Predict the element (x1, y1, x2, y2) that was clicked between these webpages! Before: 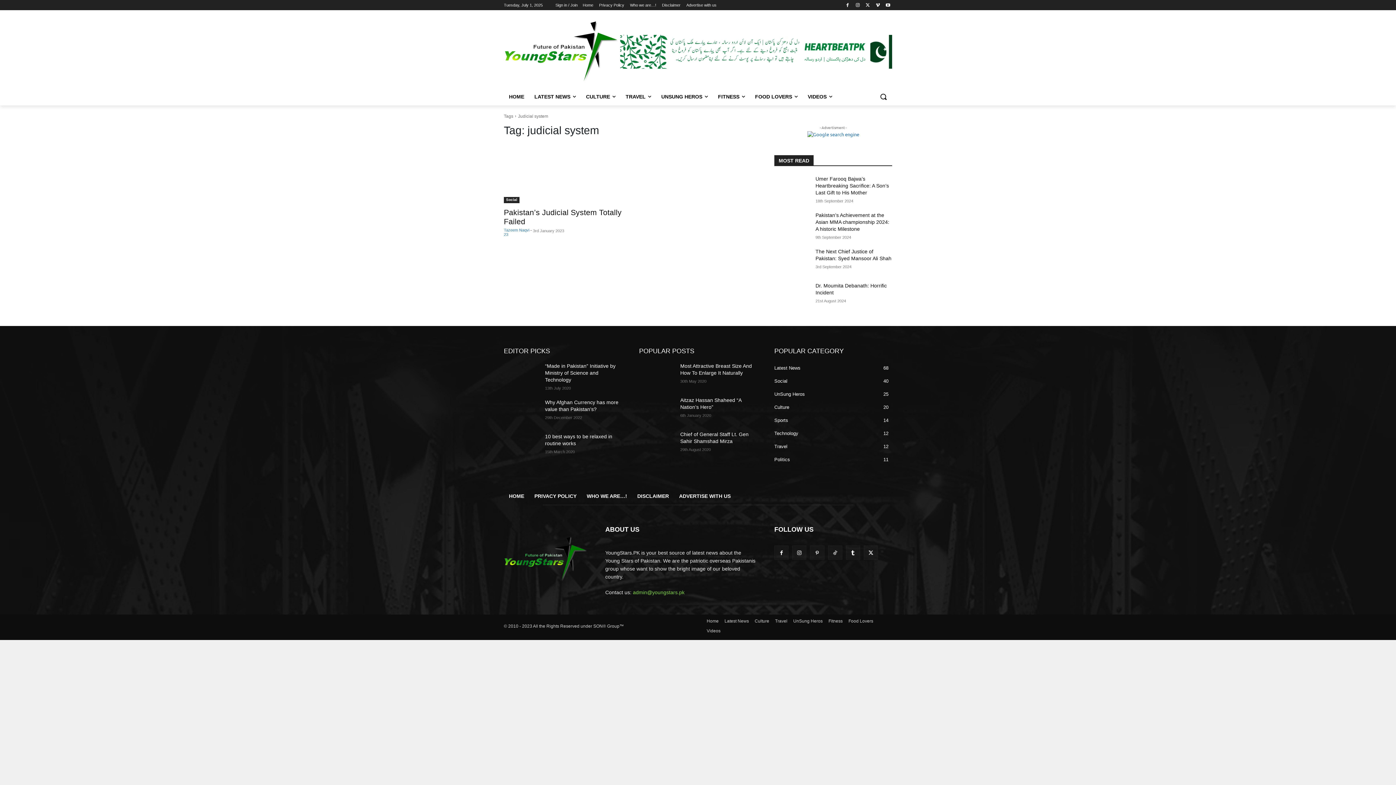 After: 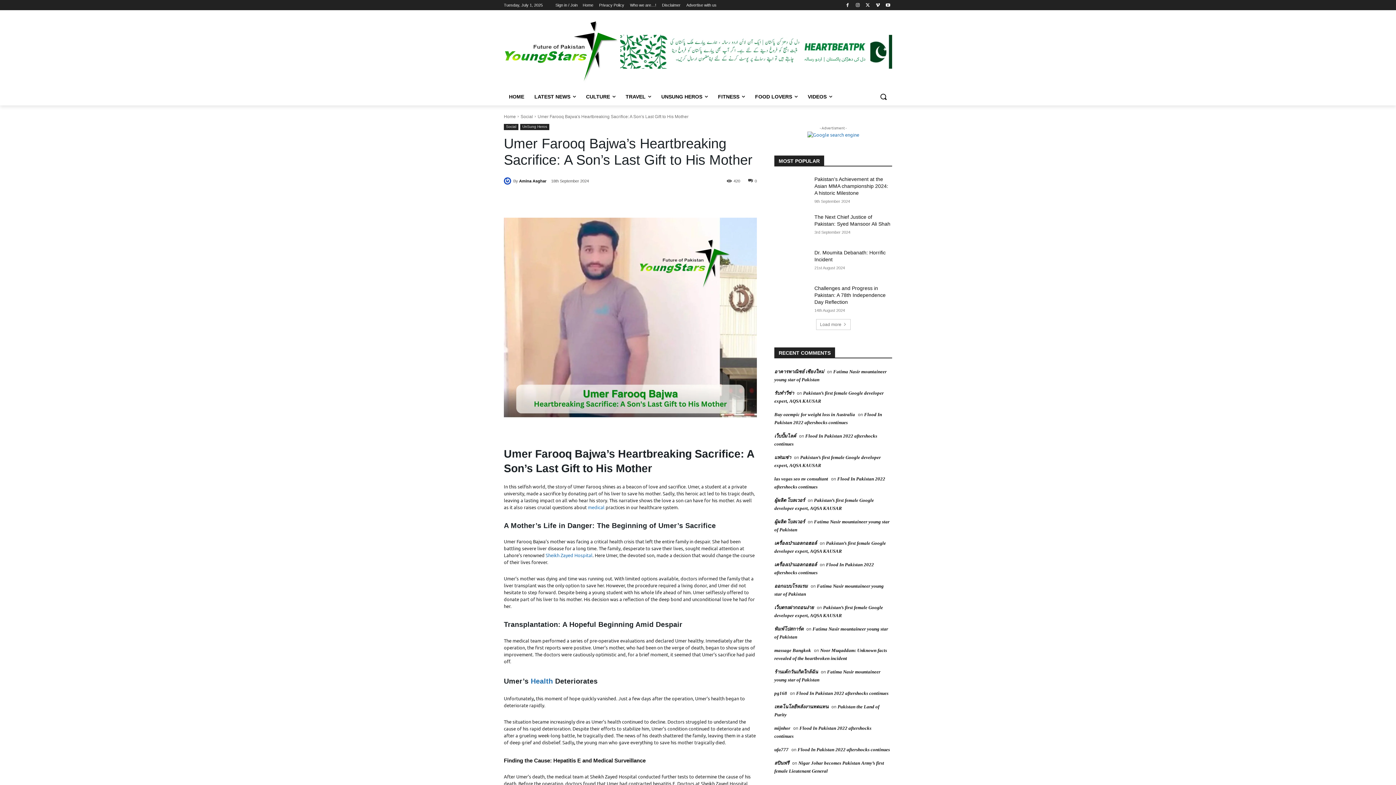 Action: bbox: (815, 260, 889, 280) label: Umer Farooq Bajwa’s Heartbreaking Sacrifice: A Son’s Last Gift to His Mother